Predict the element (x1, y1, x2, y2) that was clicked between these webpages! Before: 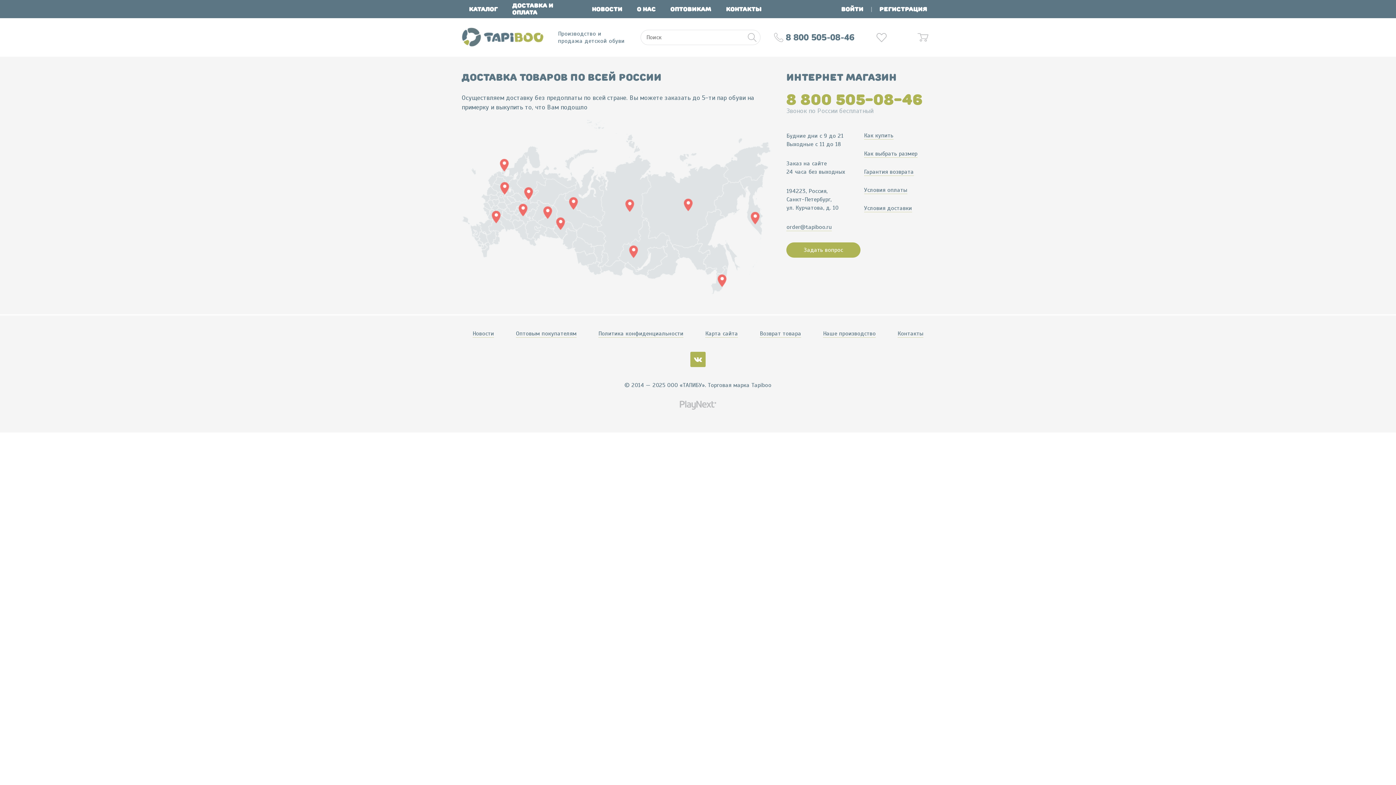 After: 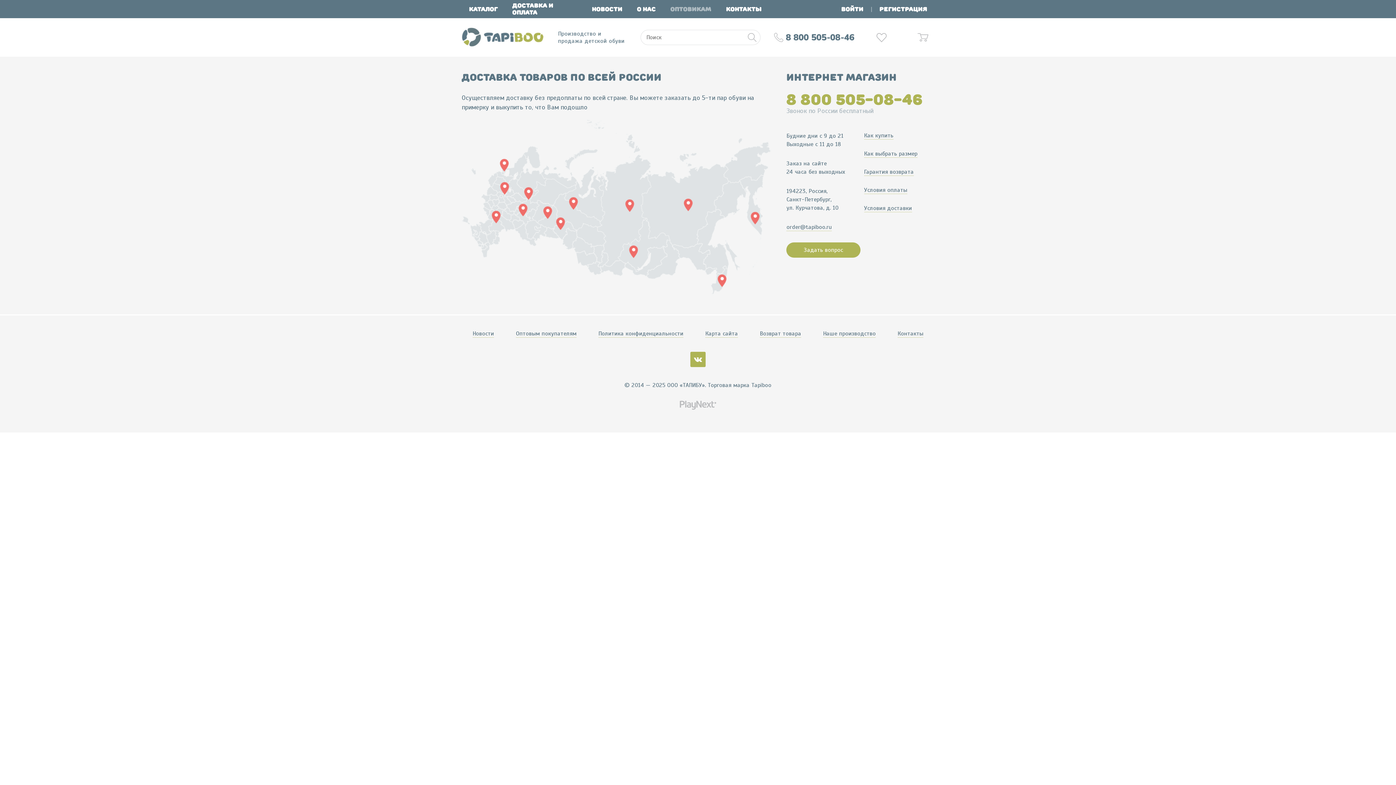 Action: label: Оптовикам bbox: (663, 0, 718, 18)